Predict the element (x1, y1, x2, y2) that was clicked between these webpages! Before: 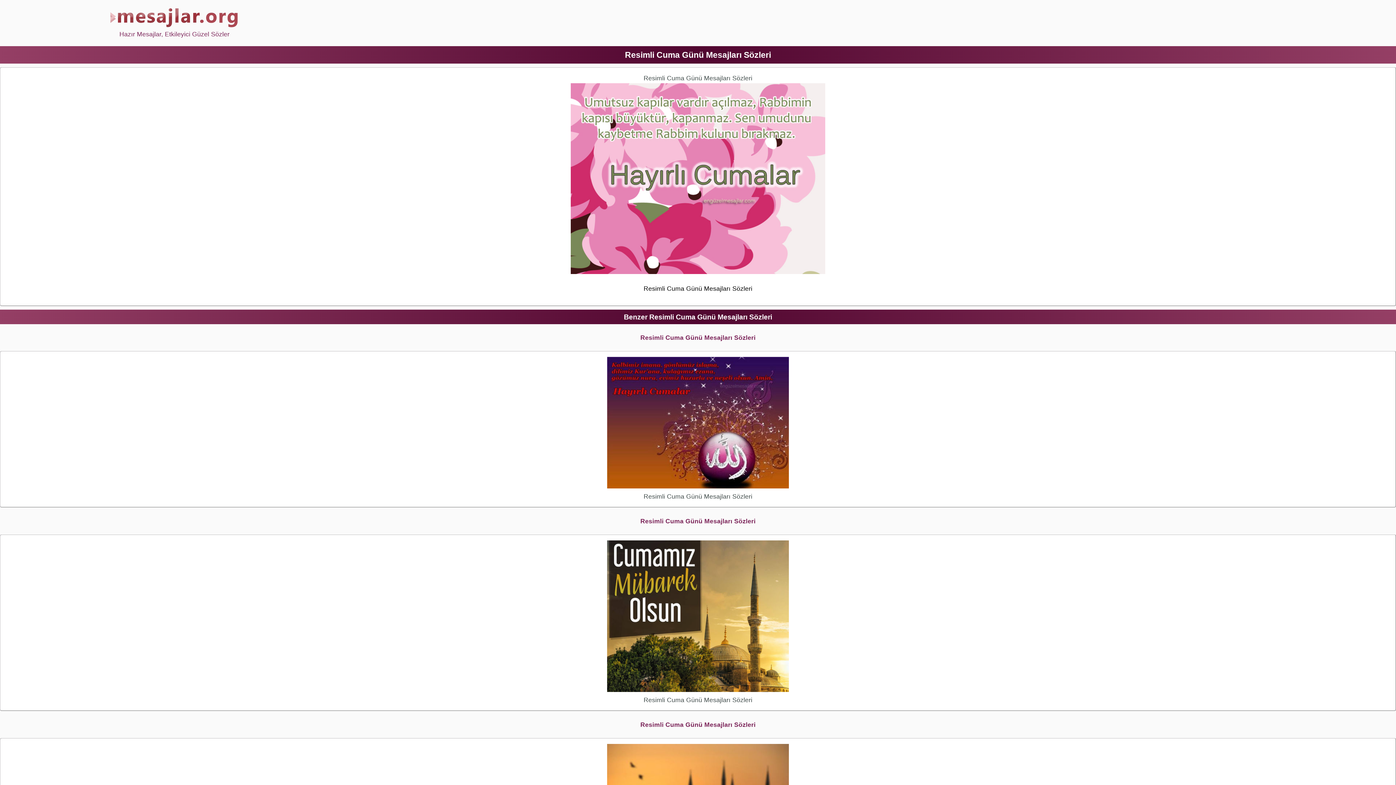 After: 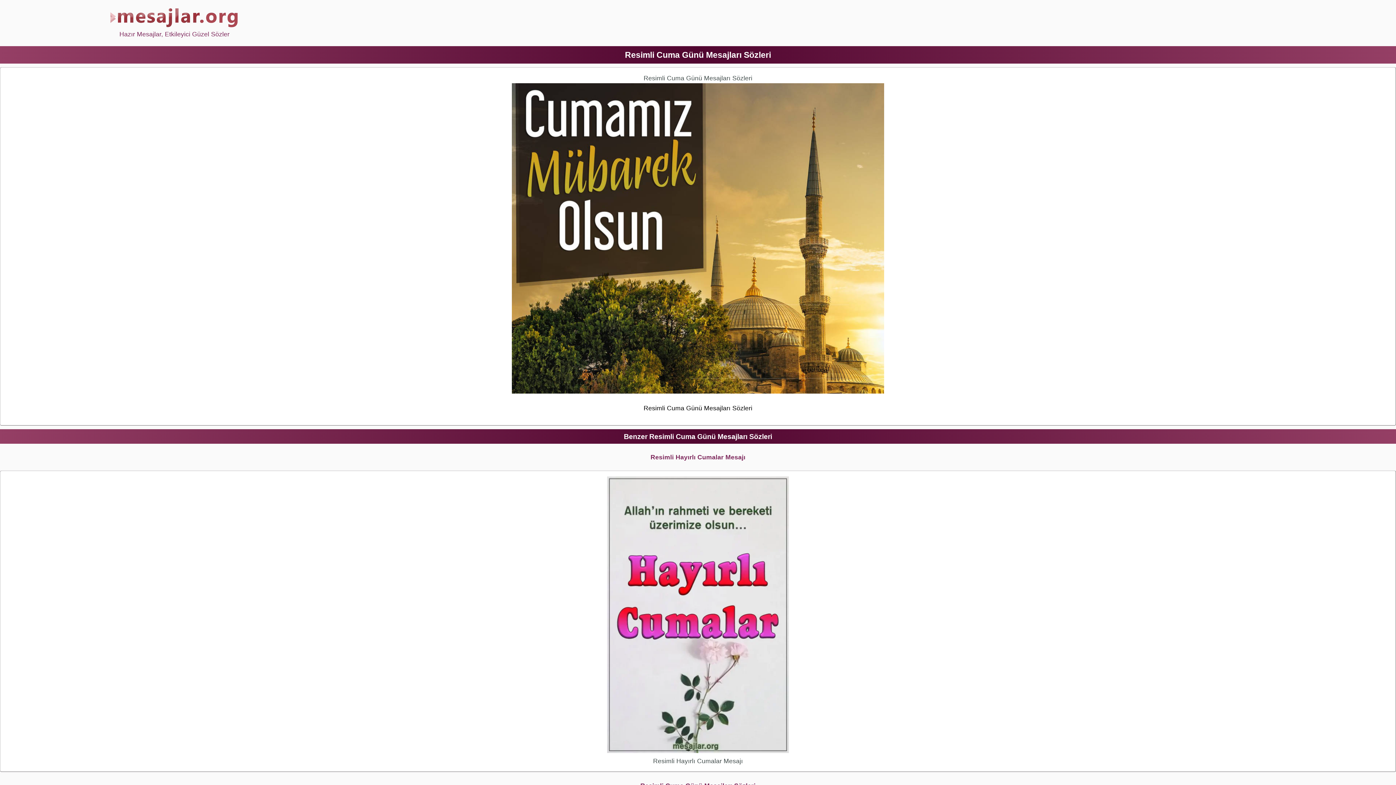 Action: bbox: (607, 686, 789, 693)